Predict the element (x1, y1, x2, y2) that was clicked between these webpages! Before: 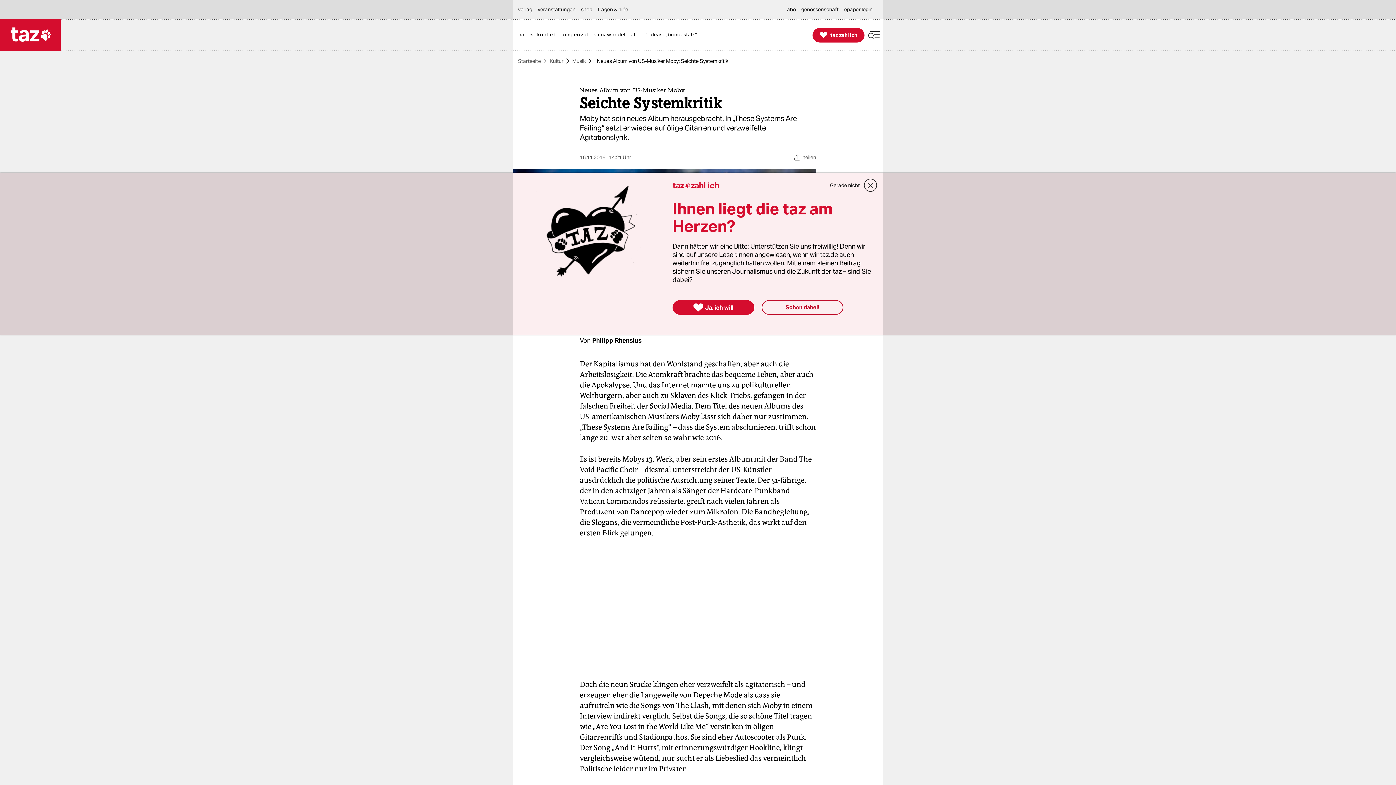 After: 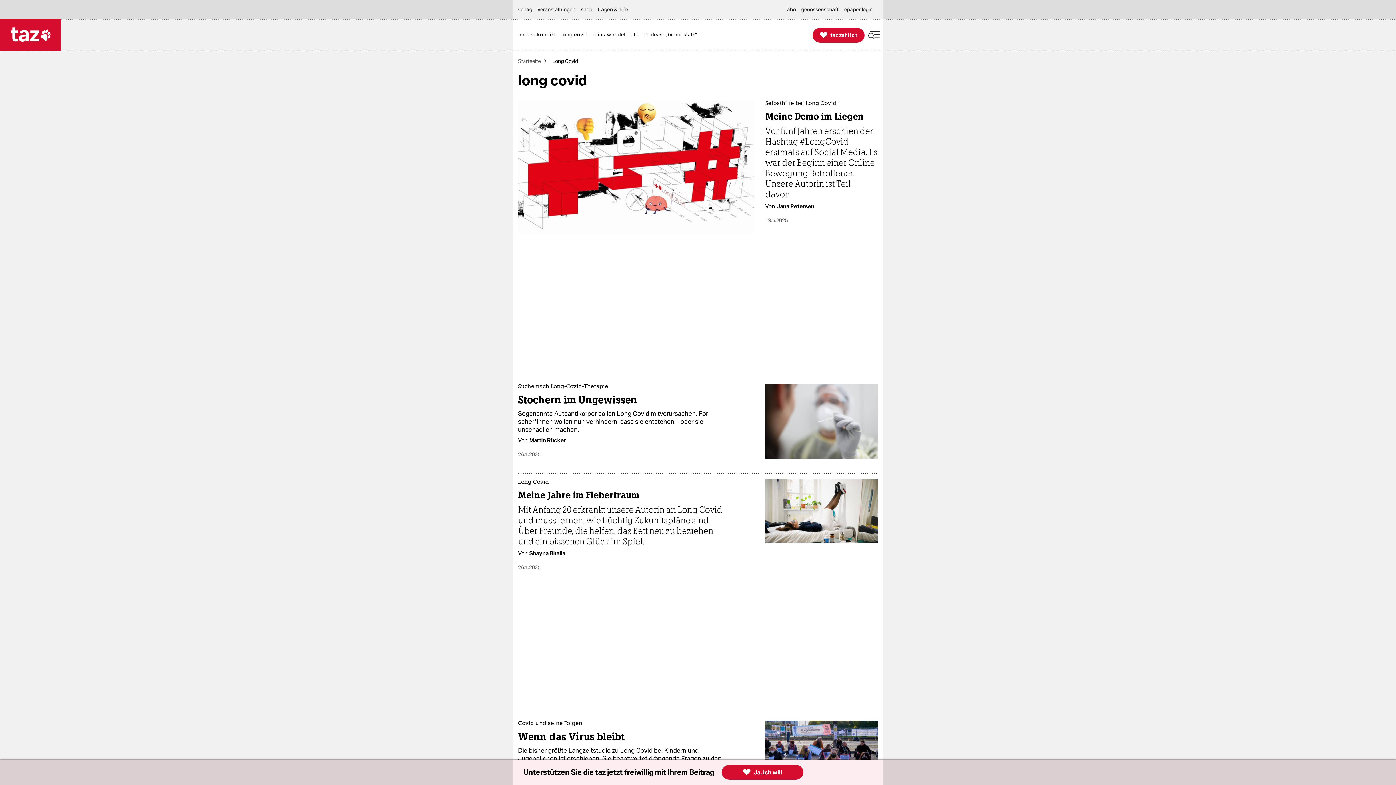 Action: label: long covid bbox: (561, 19, 591, 50)